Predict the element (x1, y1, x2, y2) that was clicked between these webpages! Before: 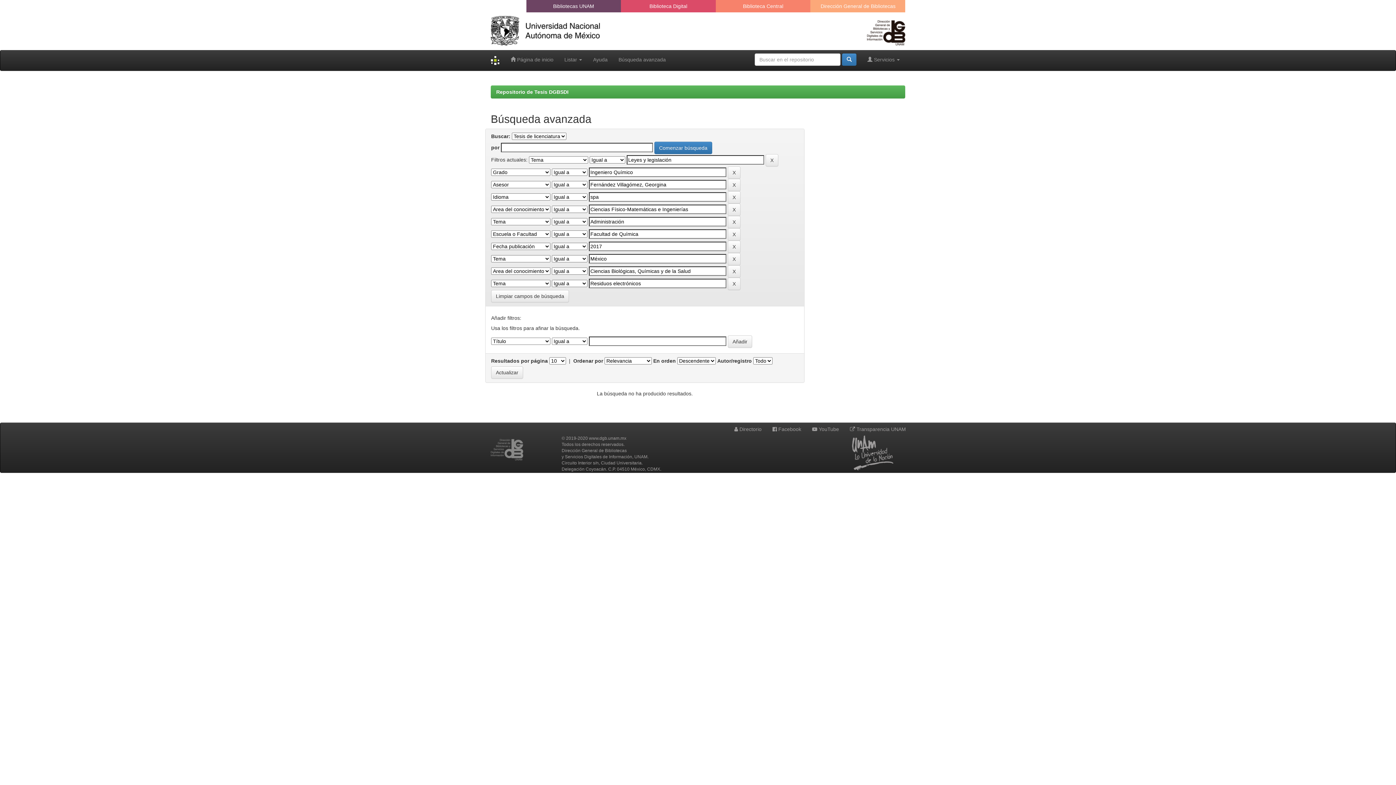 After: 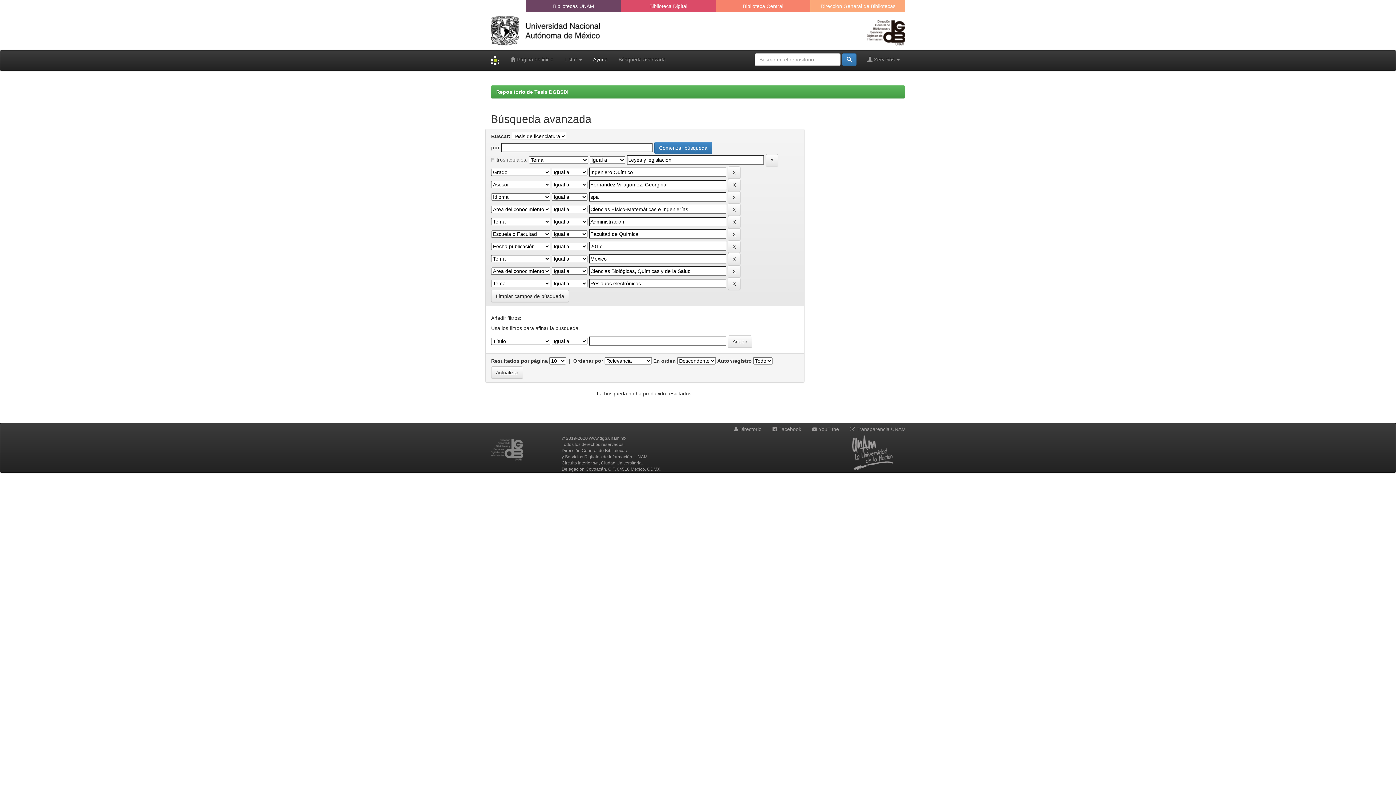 Action: label: Ayuda bbox: (587, 50, 613, 68)